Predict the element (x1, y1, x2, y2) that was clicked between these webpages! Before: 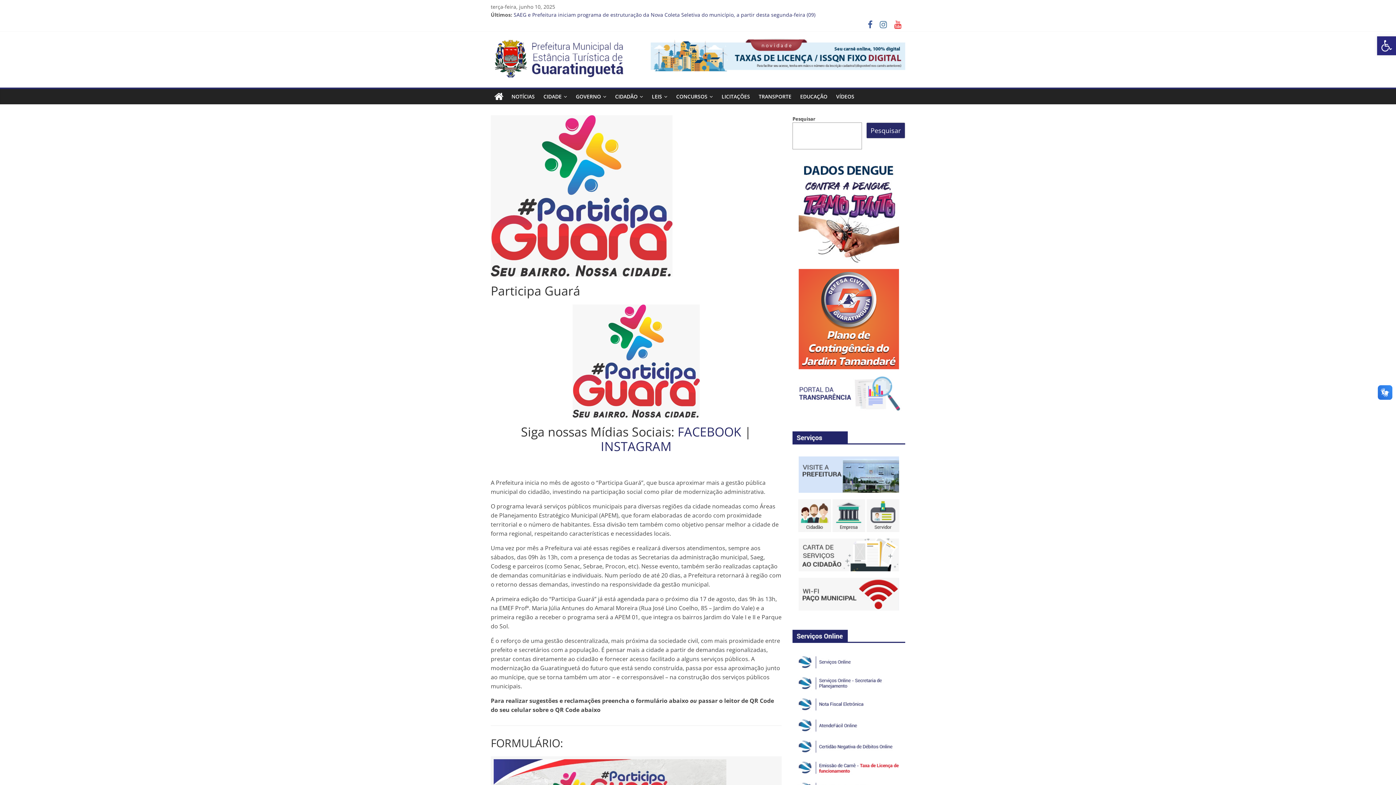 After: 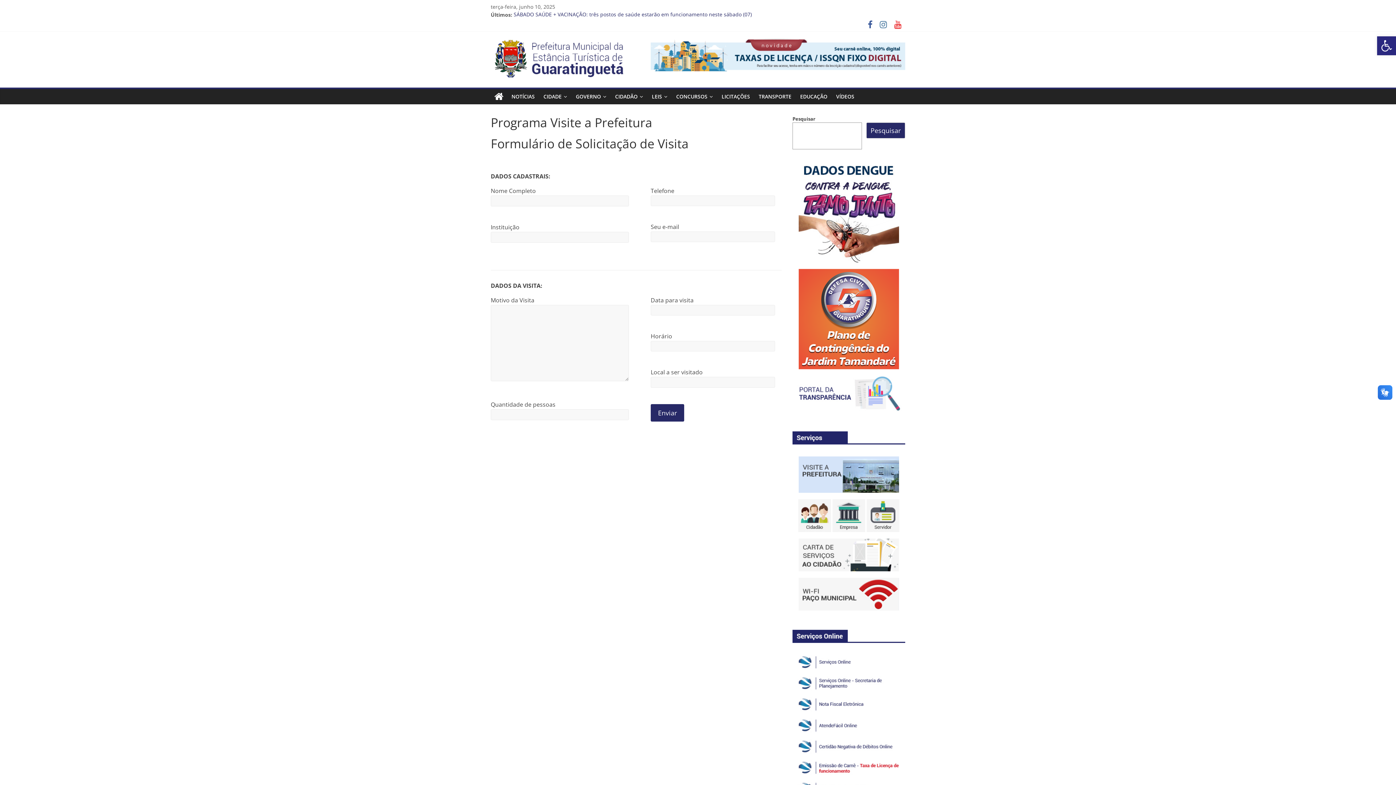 Action: bbox: (798, 456, 899, 463)